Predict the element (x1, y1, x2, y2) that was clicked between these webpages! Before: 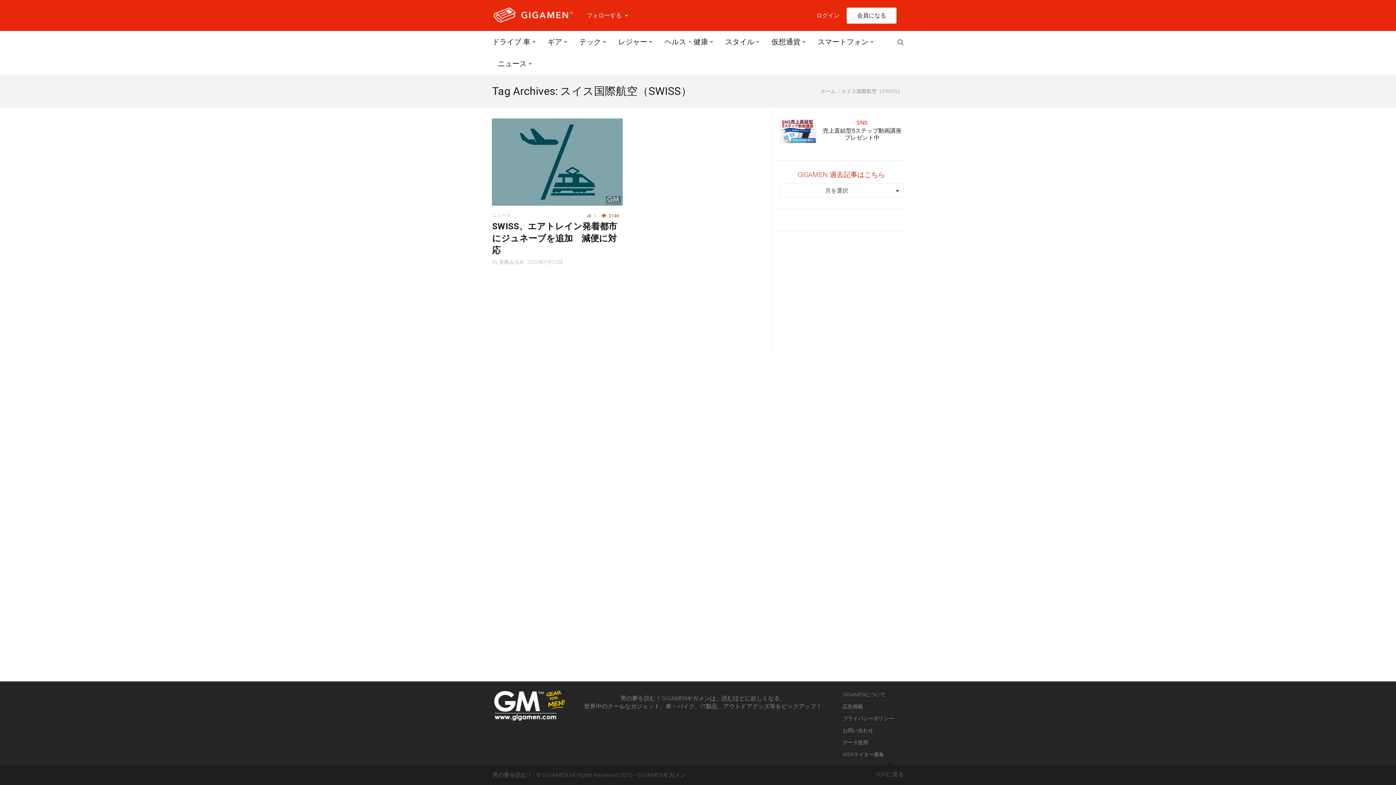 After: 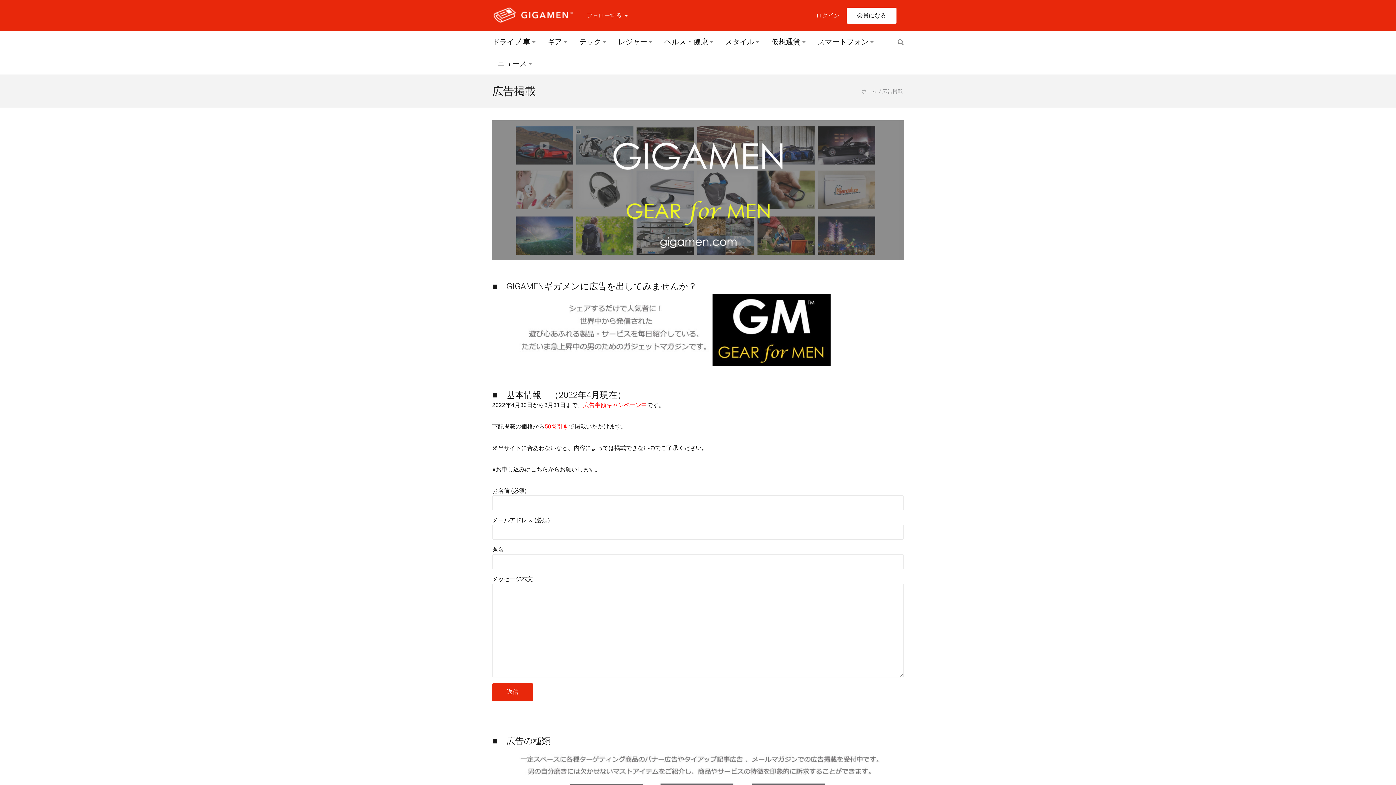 Action: bbox: (842, 704, 863, 709) label: 広告掲載